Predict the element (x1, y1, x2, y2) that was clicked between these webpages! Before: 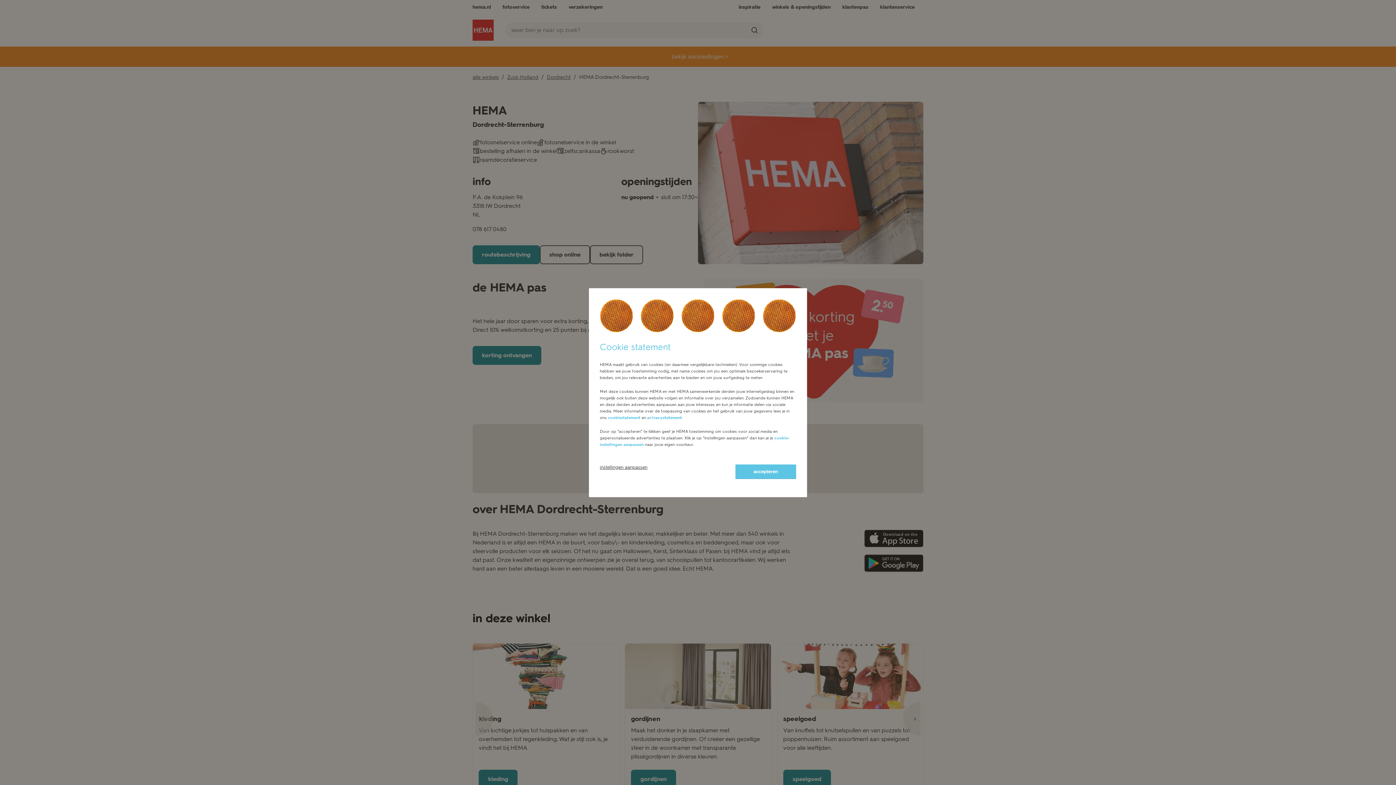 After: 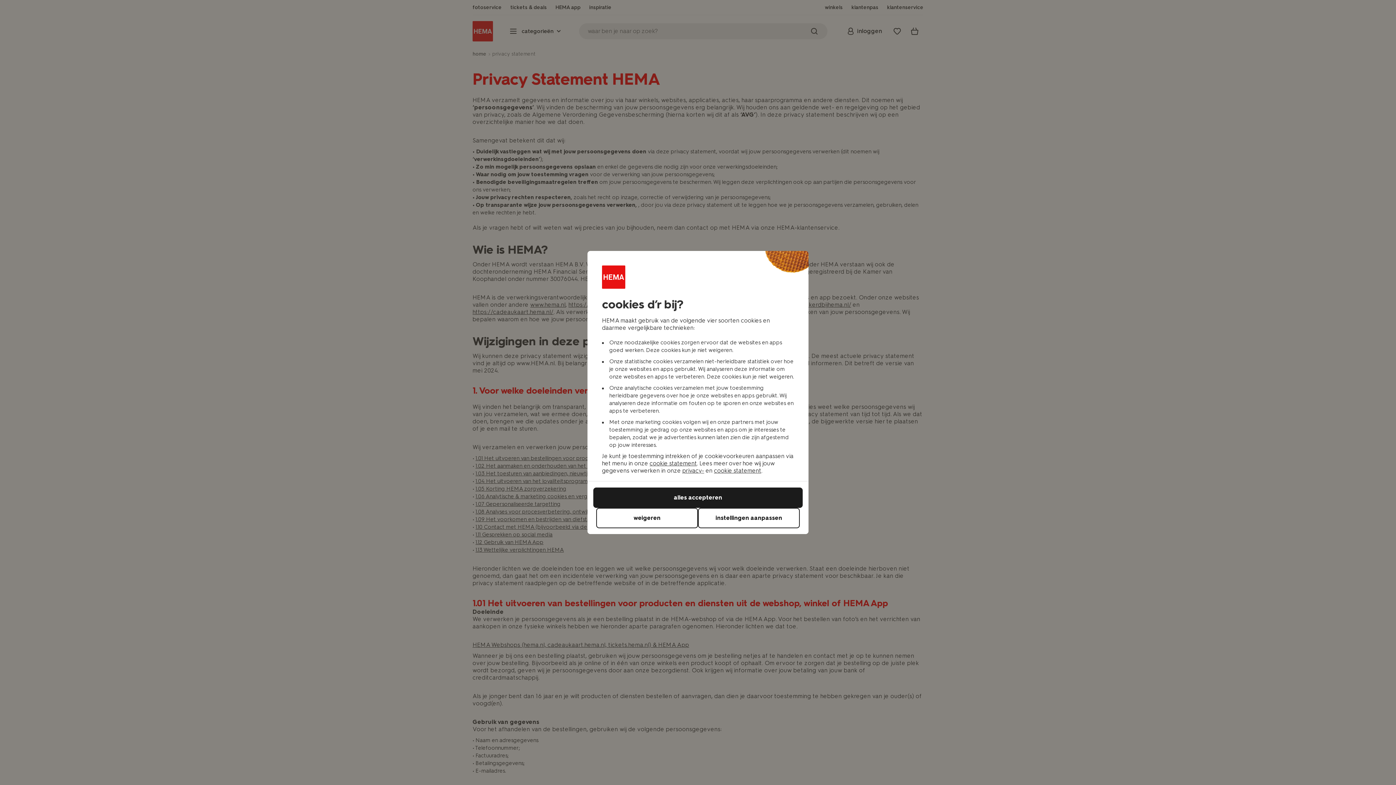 Action: label: privacystatement bbox: (647, 415, 682, 420)